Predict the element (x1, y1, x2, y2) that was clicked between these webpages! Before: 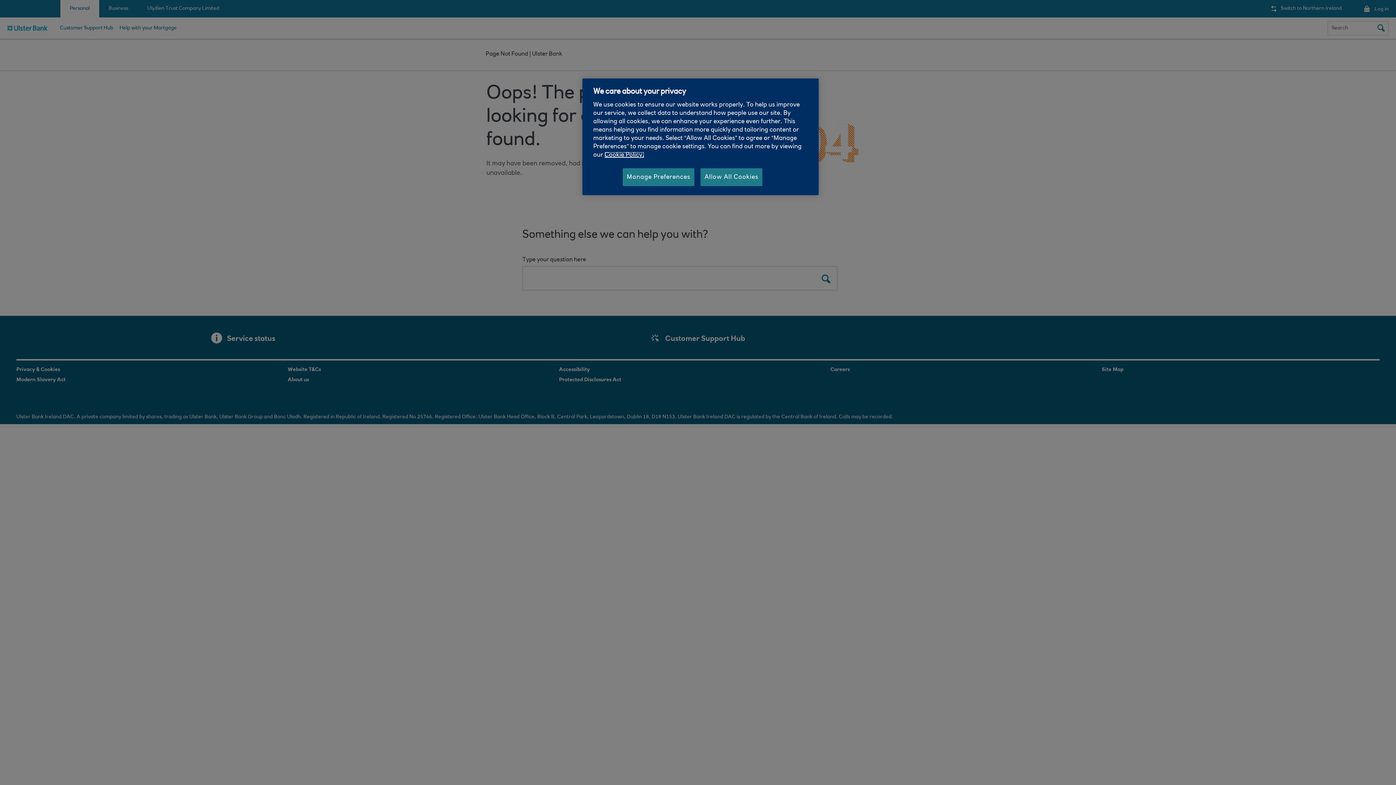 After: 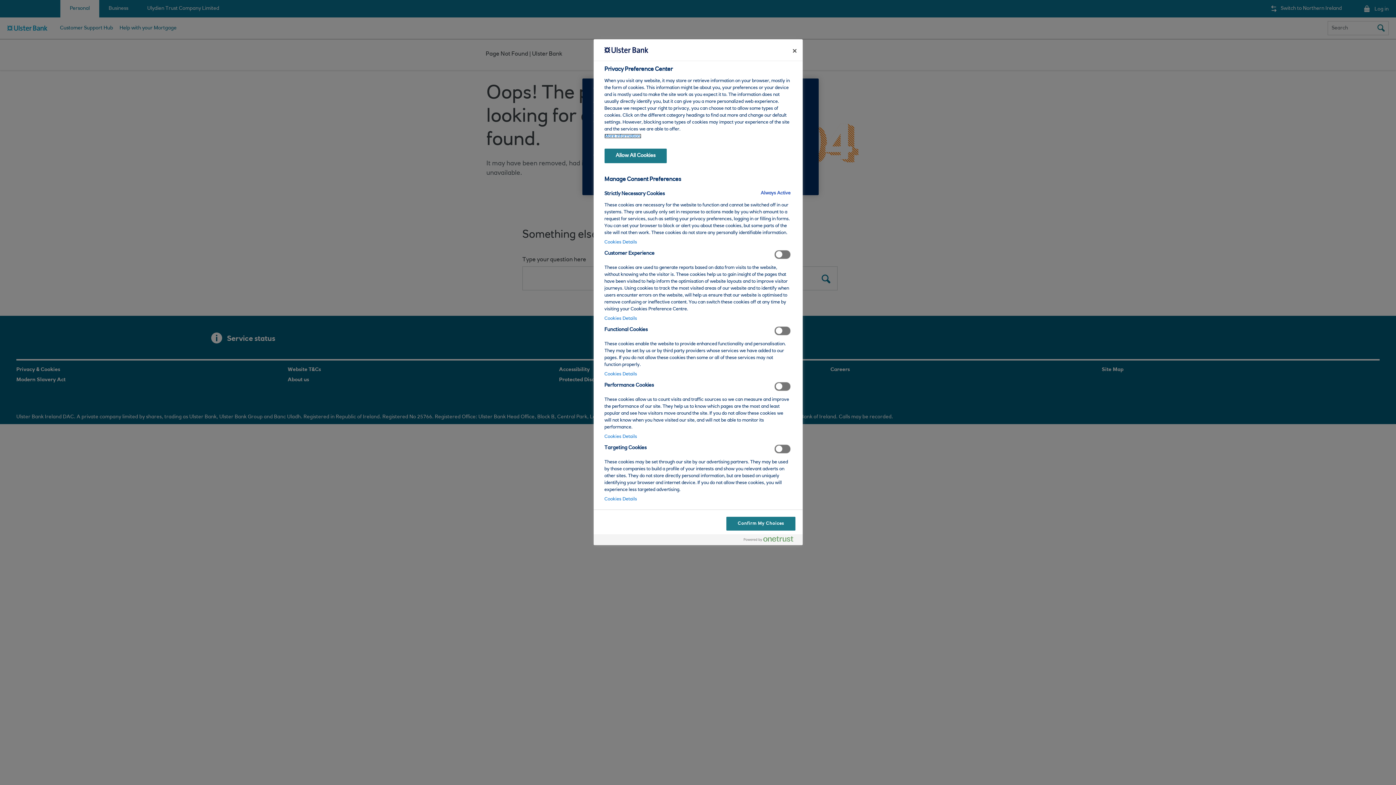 Action: bbox: (622, 168, 694, 186) label: Manage Preferences